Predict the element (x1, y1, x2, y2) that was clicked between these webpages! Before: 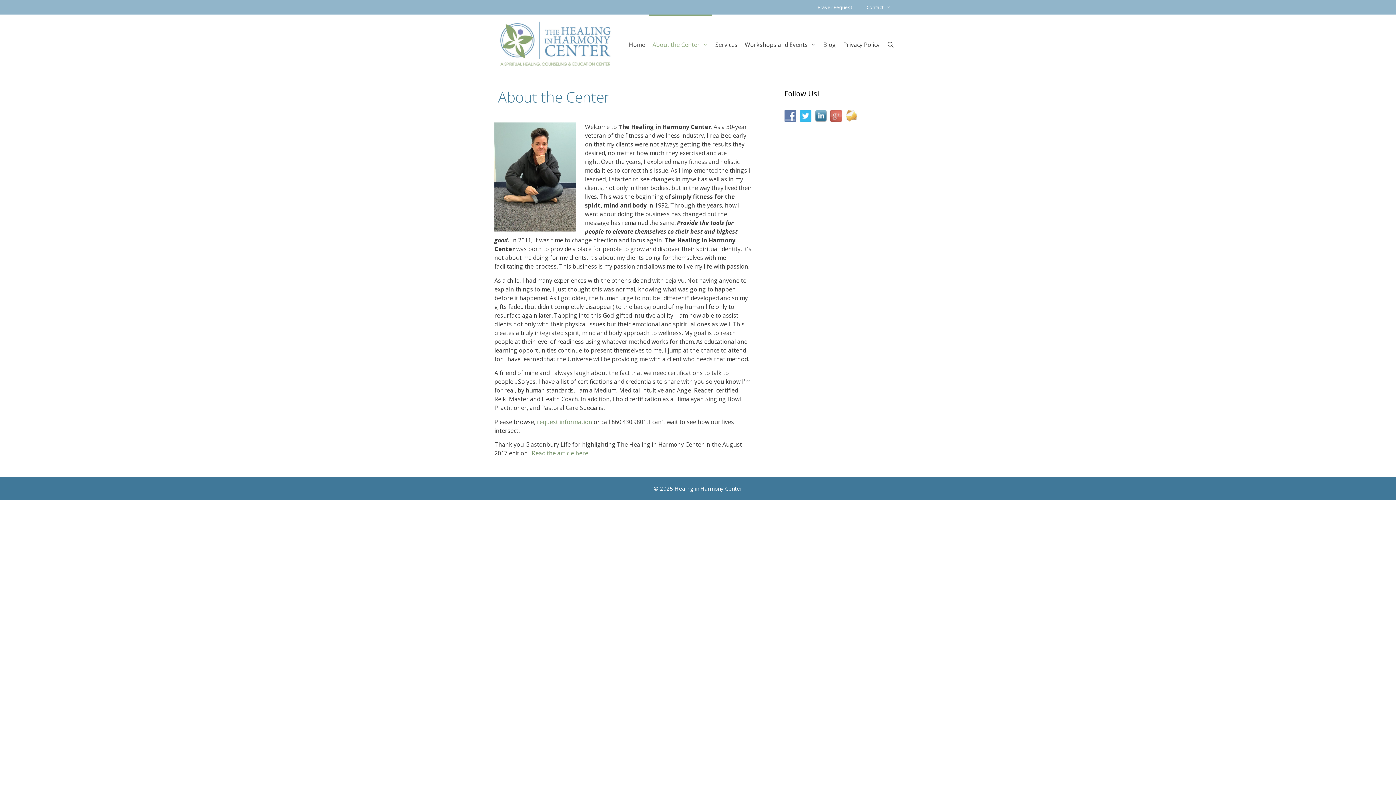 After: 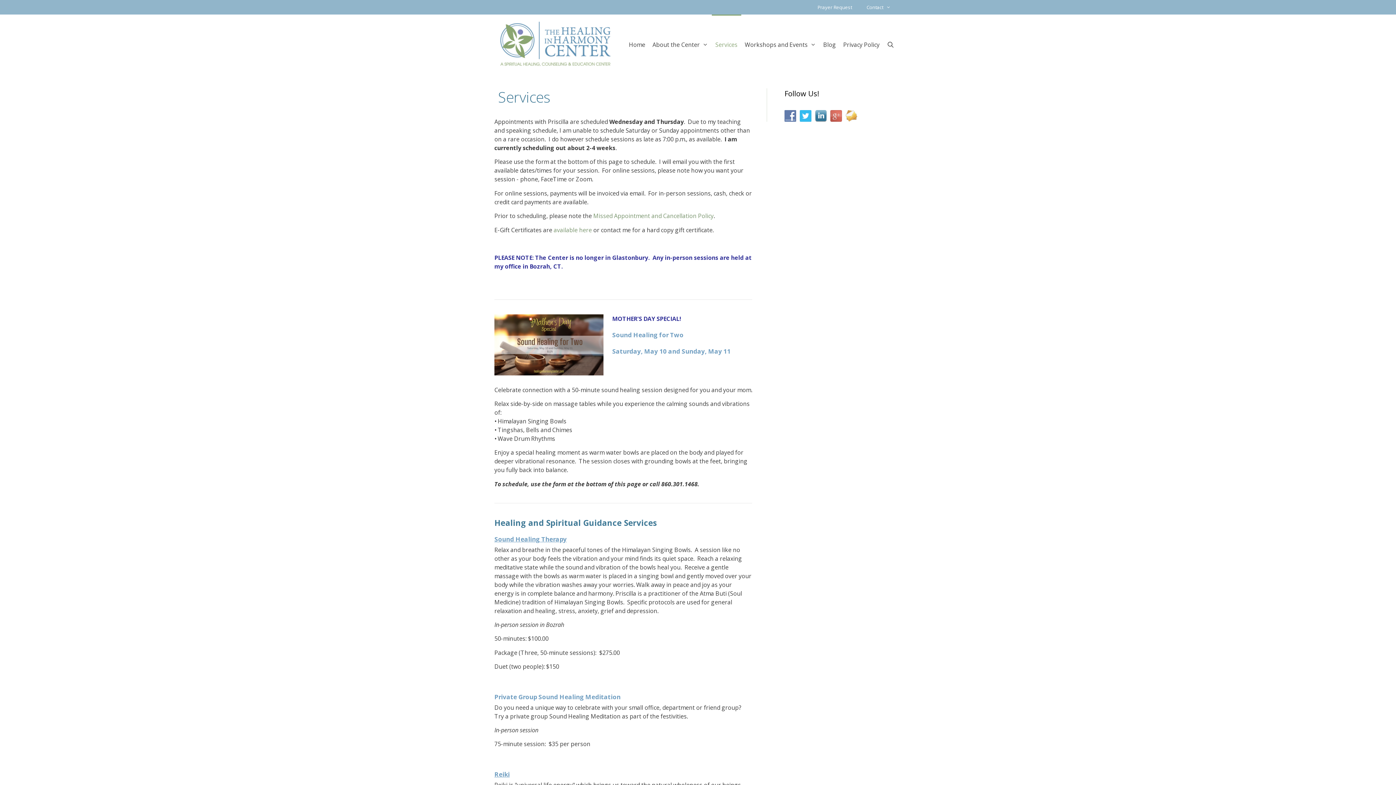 Action: label: Services bbox: (711, 14, 741, 73)